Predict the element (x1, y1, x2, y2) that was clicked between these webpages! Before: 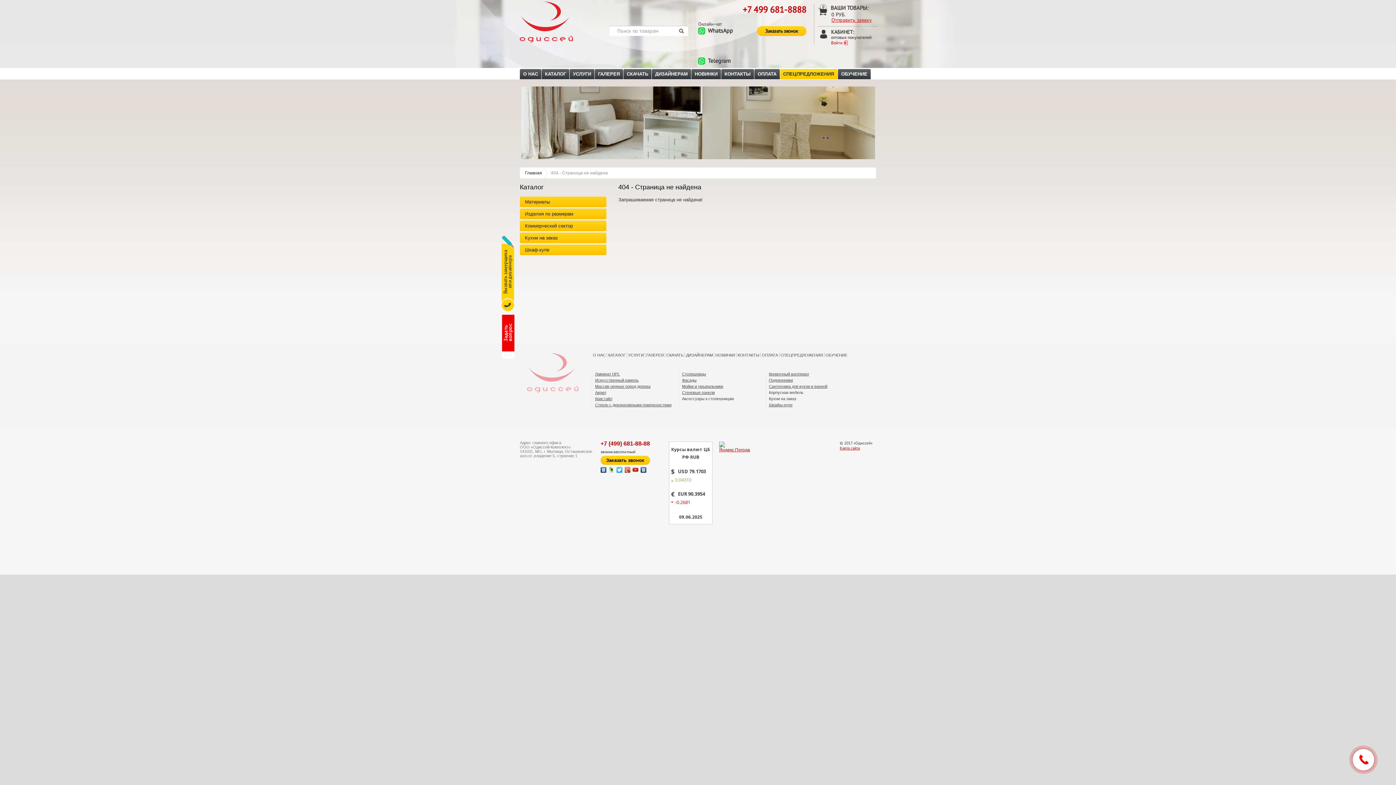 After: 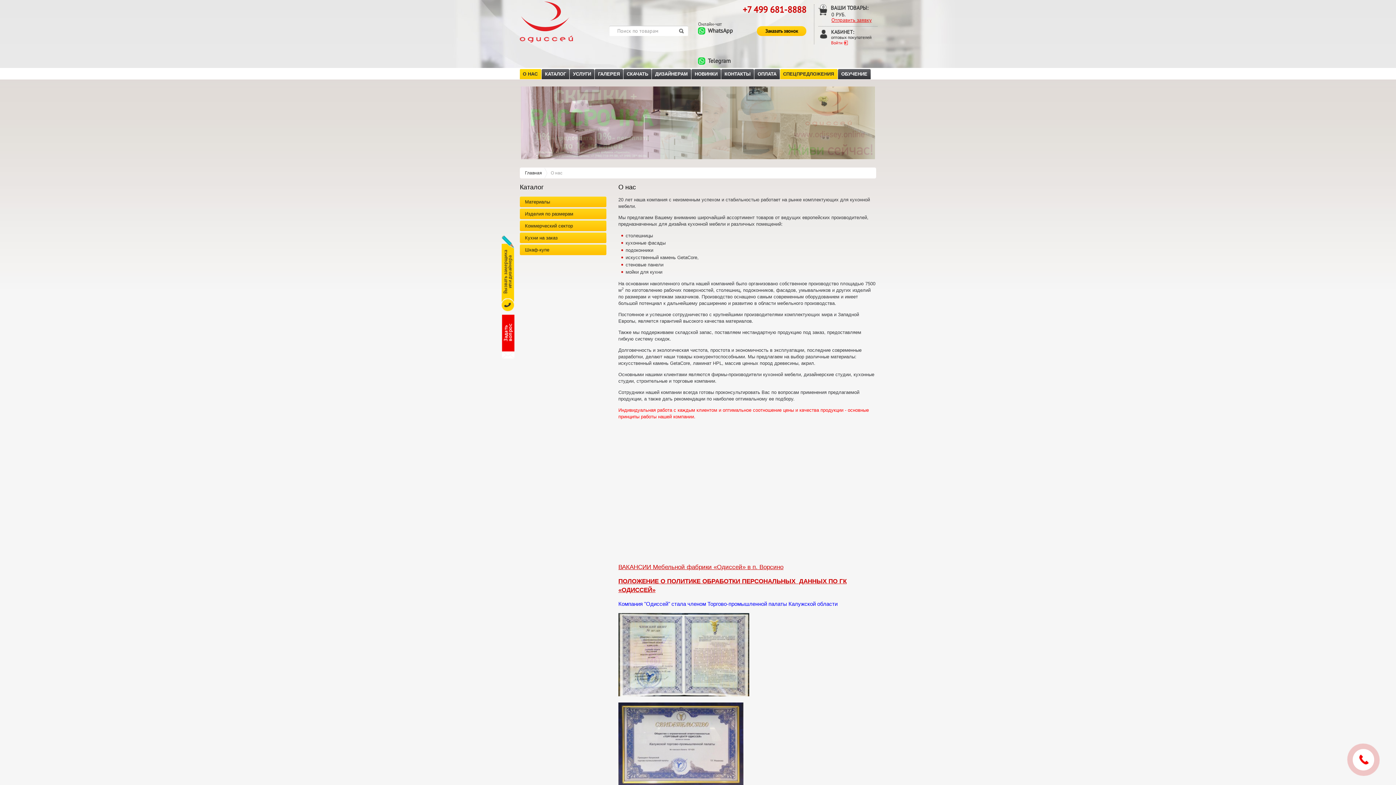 Action: bbox: (520, 69, 541, 79) label: О НАС